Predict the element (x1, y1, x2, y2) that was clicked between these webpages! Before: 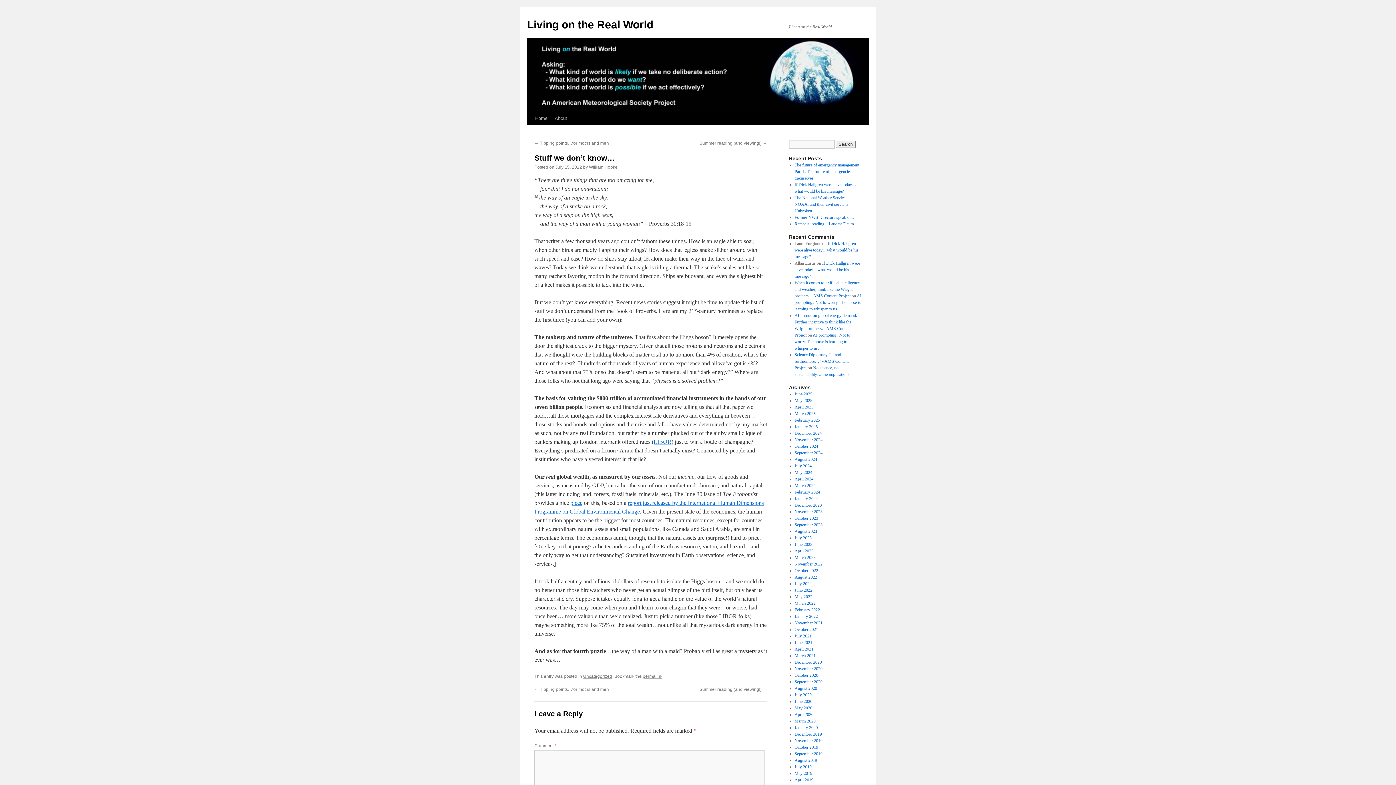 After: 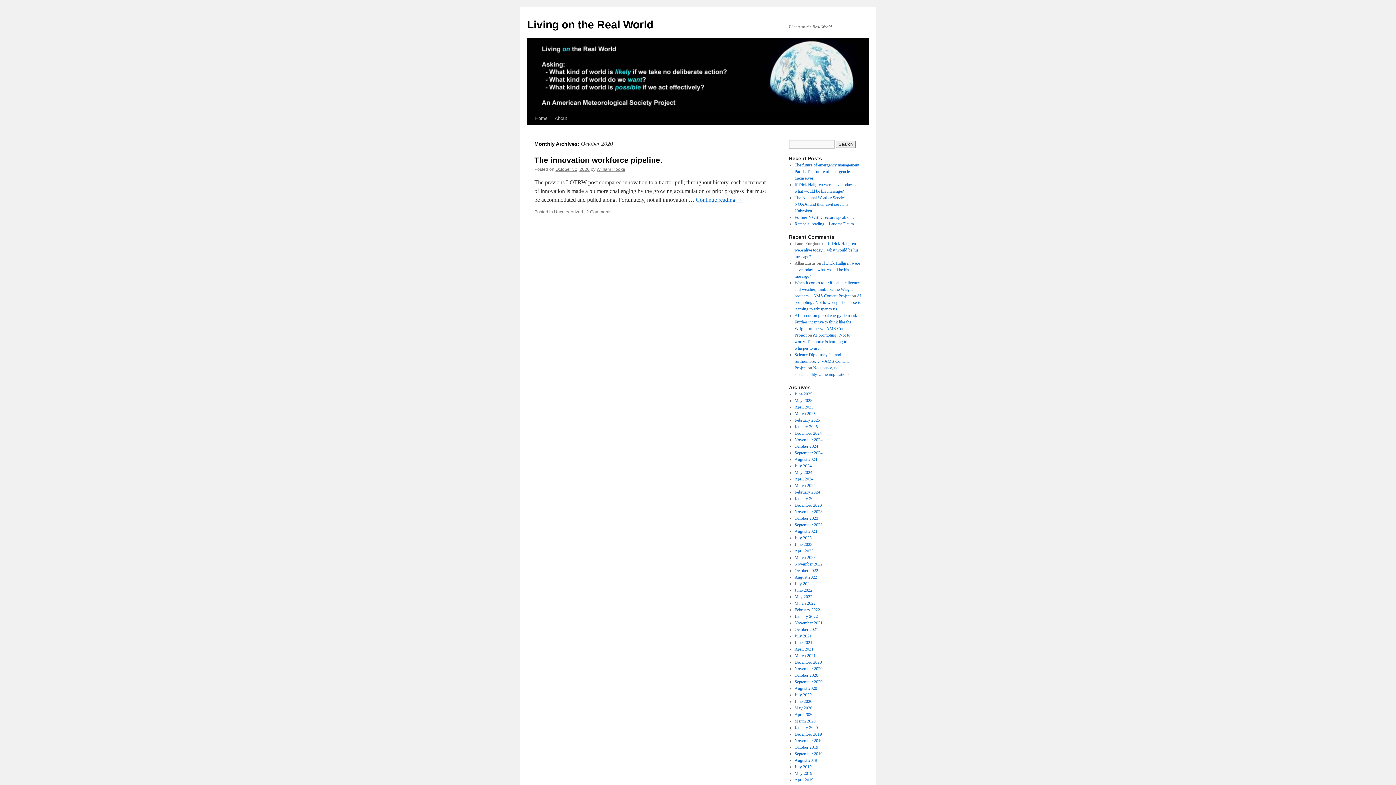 Action: label: October 2020 bbox: (794, 673, 818, 678)